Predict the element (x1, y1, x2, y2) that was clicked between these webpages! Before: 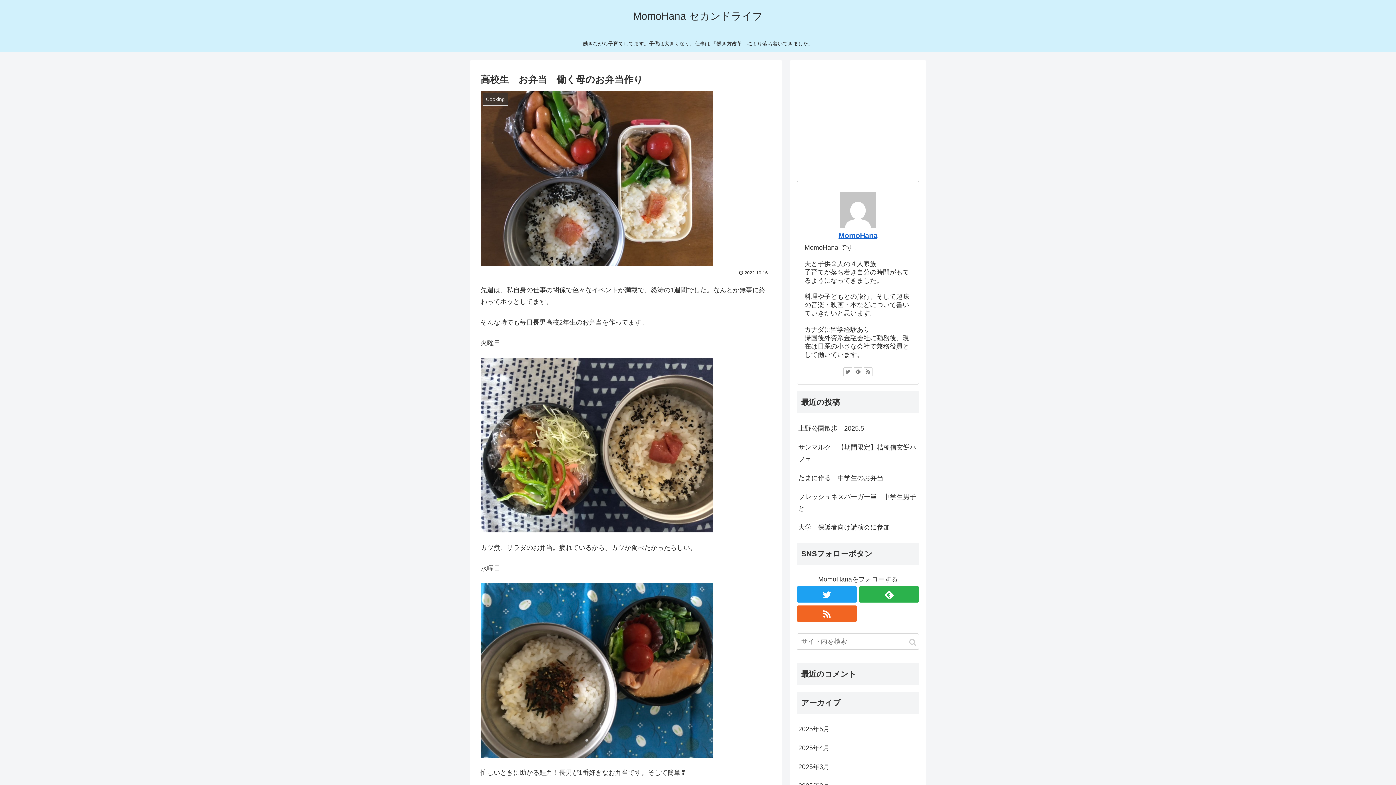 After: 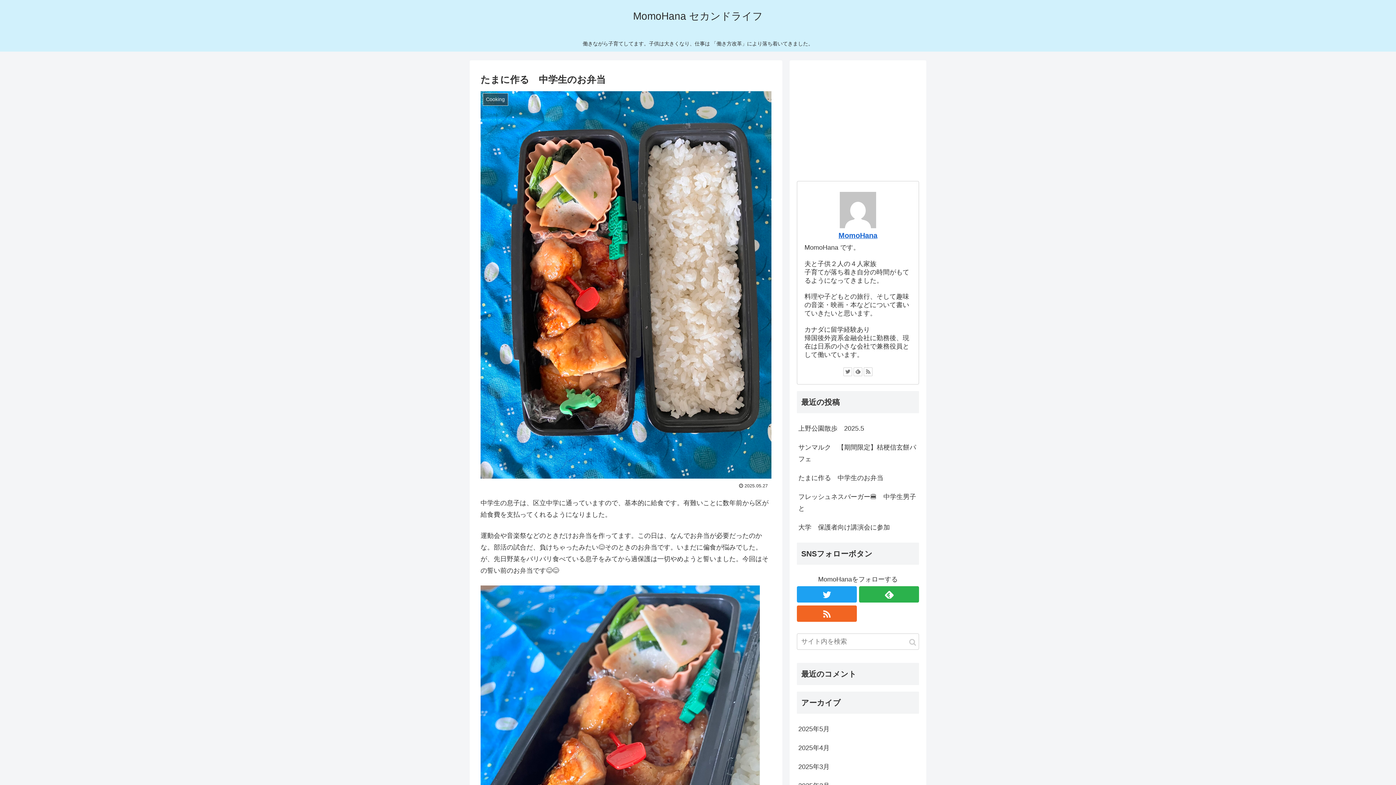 Action: bbox: (797, 468, 919, 487) label: たまに作る　中学生のお弁当